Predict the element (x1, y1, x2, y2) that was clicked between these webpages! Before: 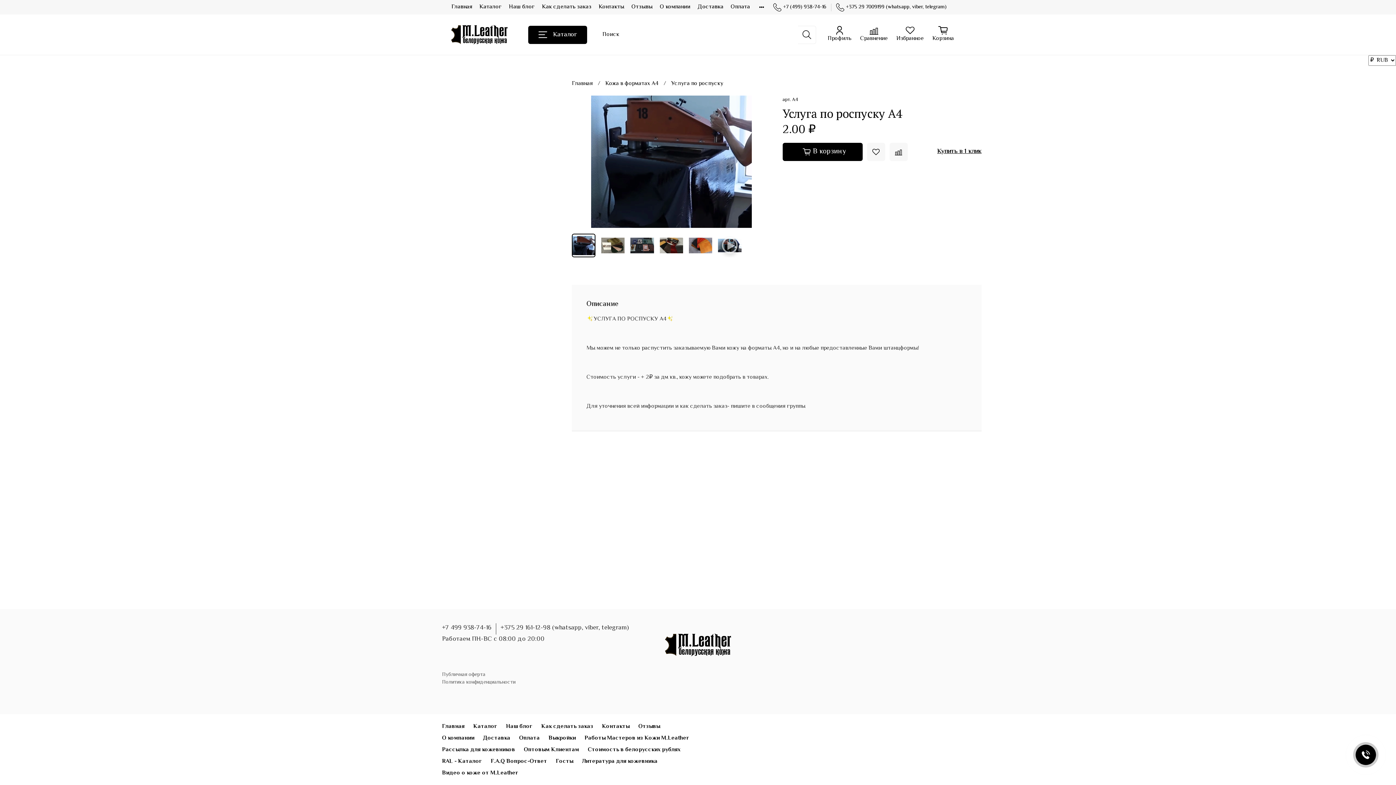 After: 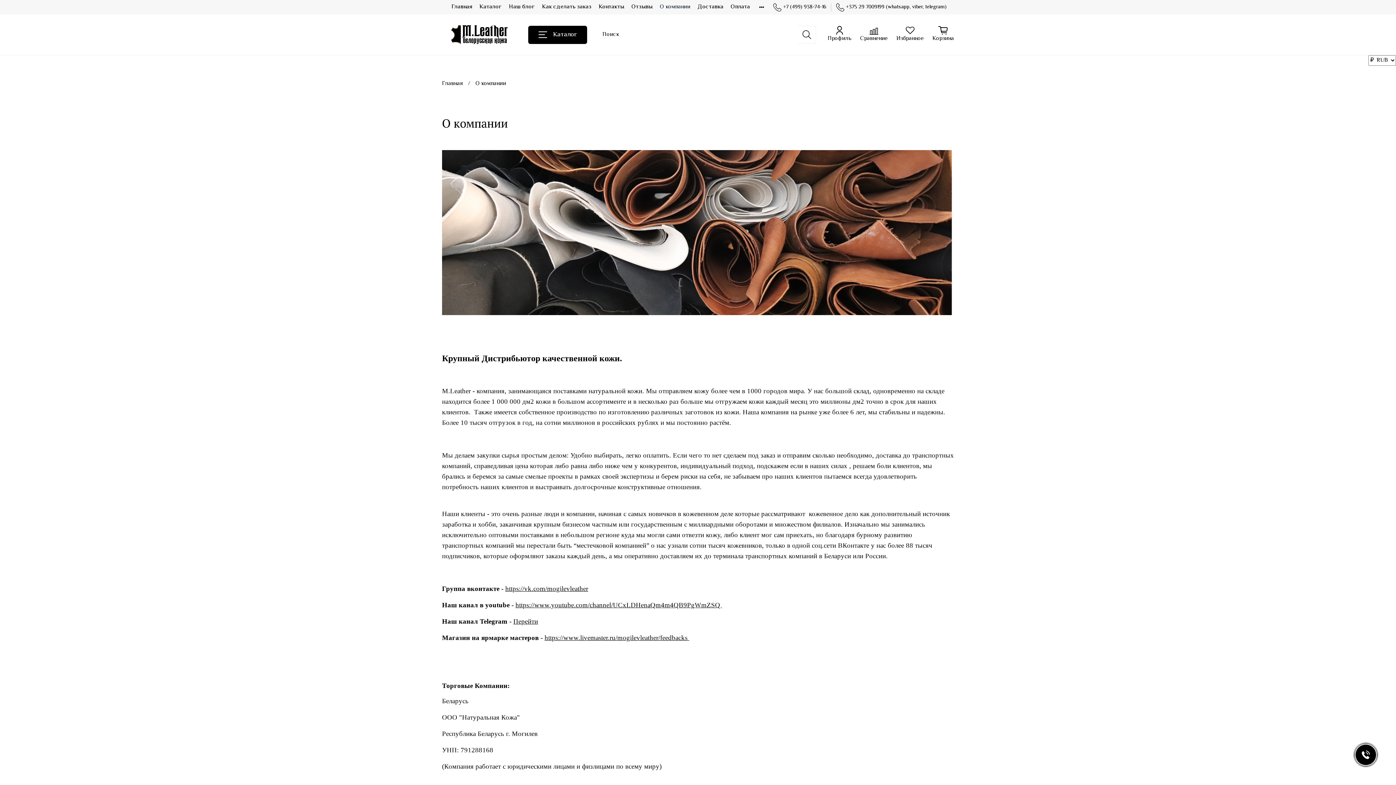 Action: label: О компании bbox: (442, 734, 474, 743)